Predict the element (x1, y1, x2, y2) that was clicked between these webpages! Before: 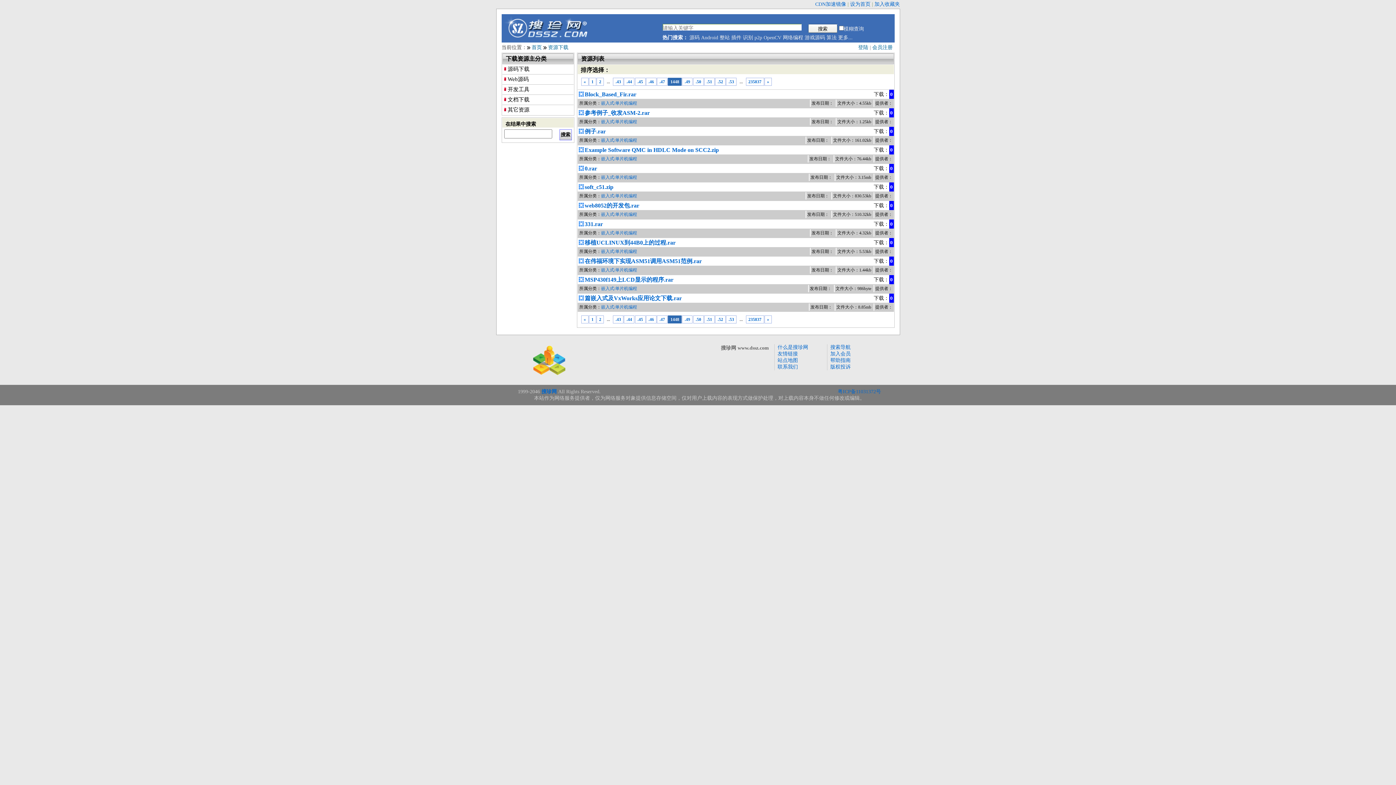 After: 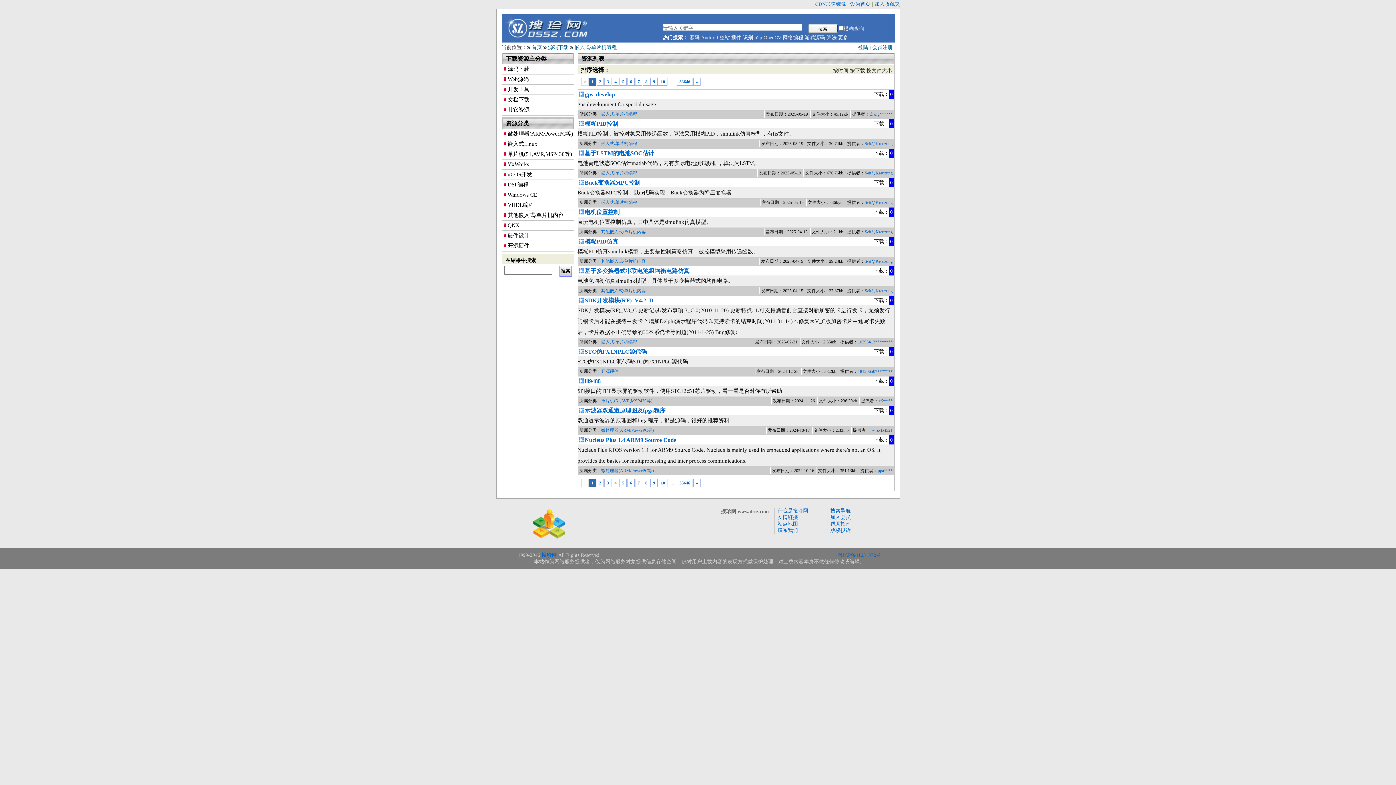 Action: bbox: (601, 174, 637, 180) label: 嵌入式/单片机编程